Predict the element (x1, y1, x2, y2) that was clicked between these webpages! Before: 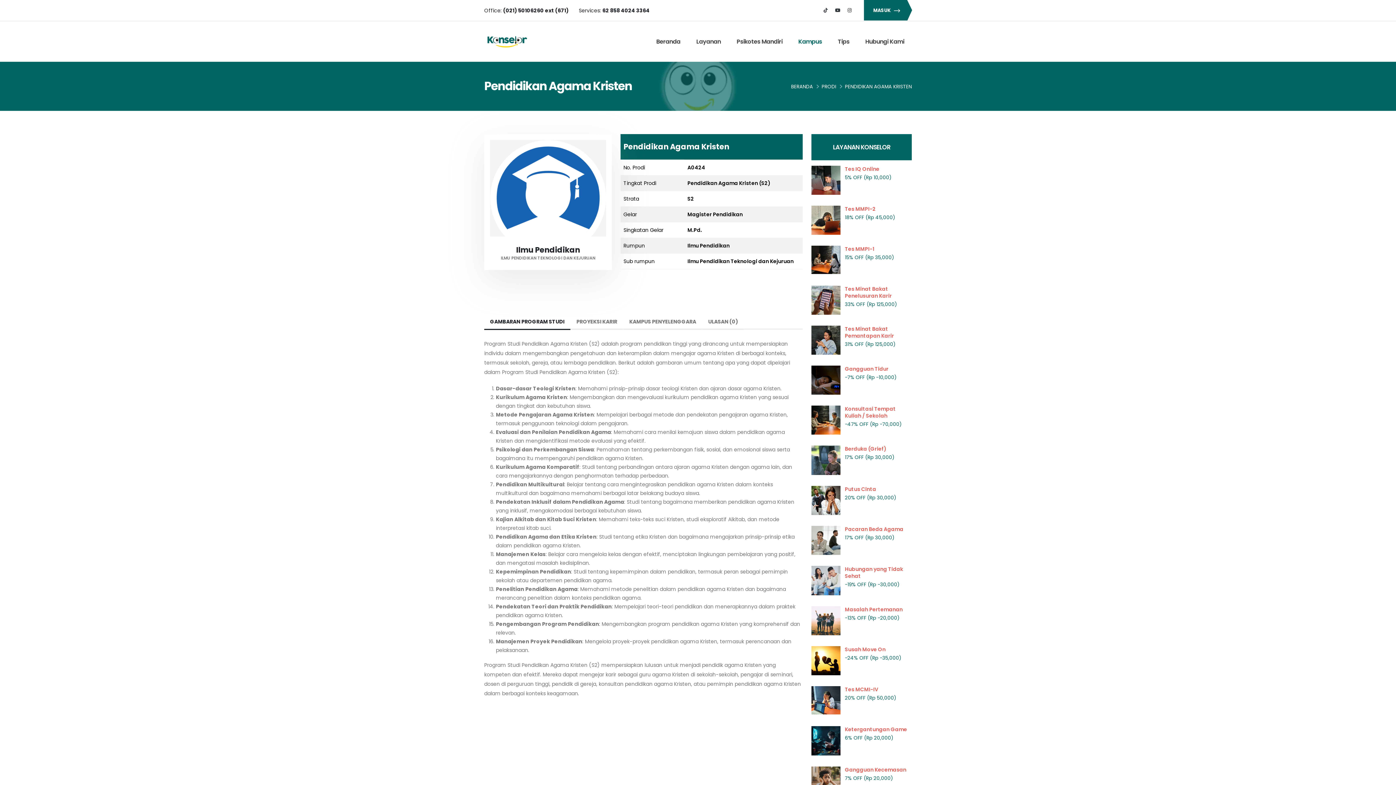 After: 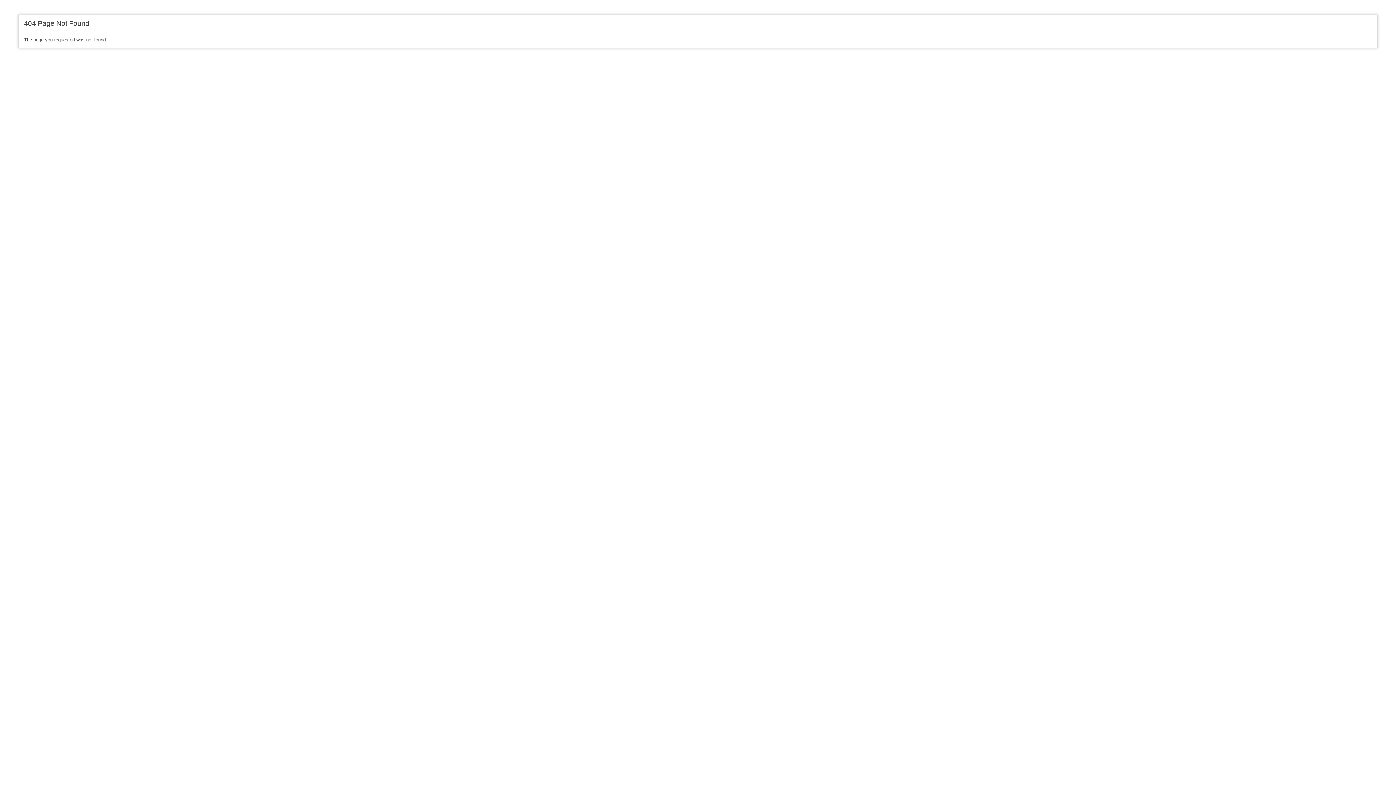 Action: label: Konsultasi Tempat Kuliah / Sekolah bbox: (811, 405, 912, 421)